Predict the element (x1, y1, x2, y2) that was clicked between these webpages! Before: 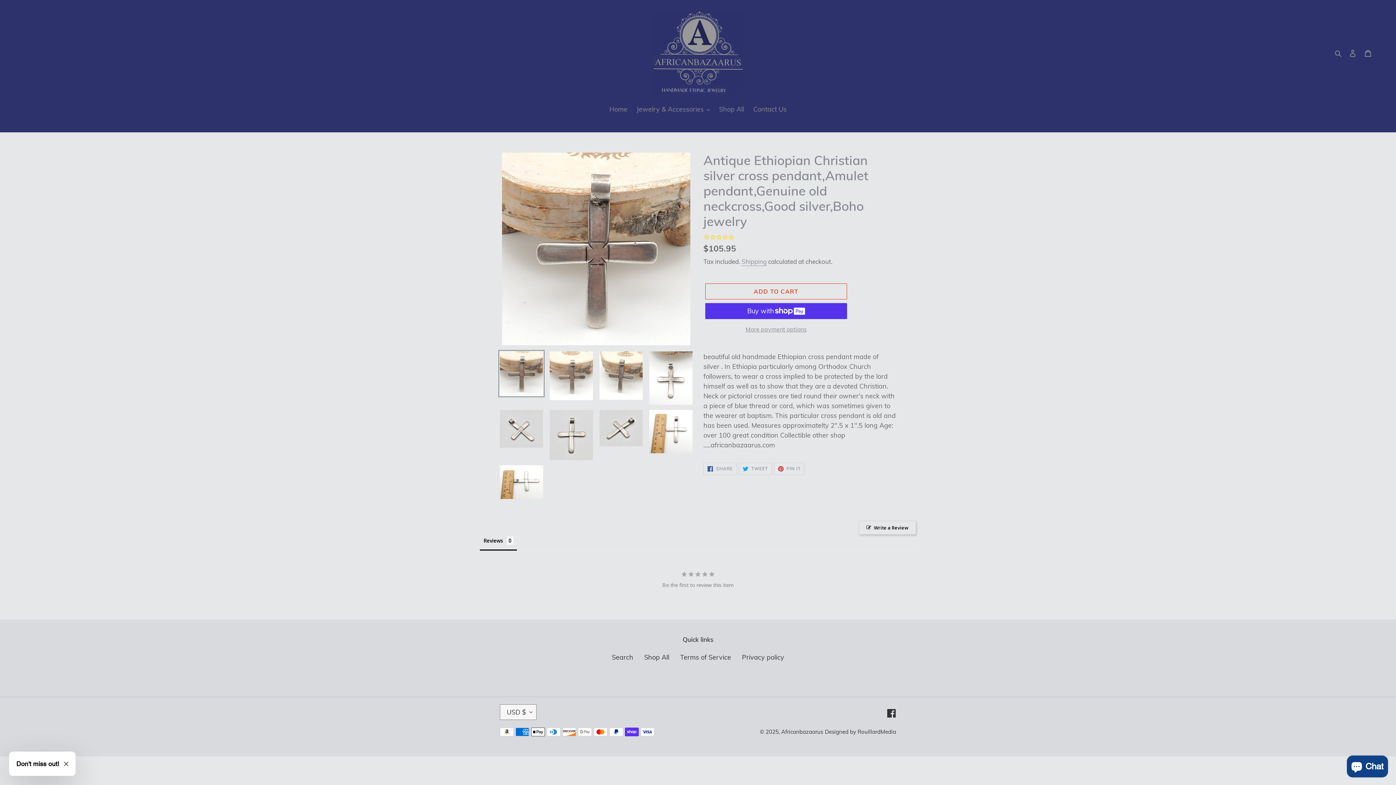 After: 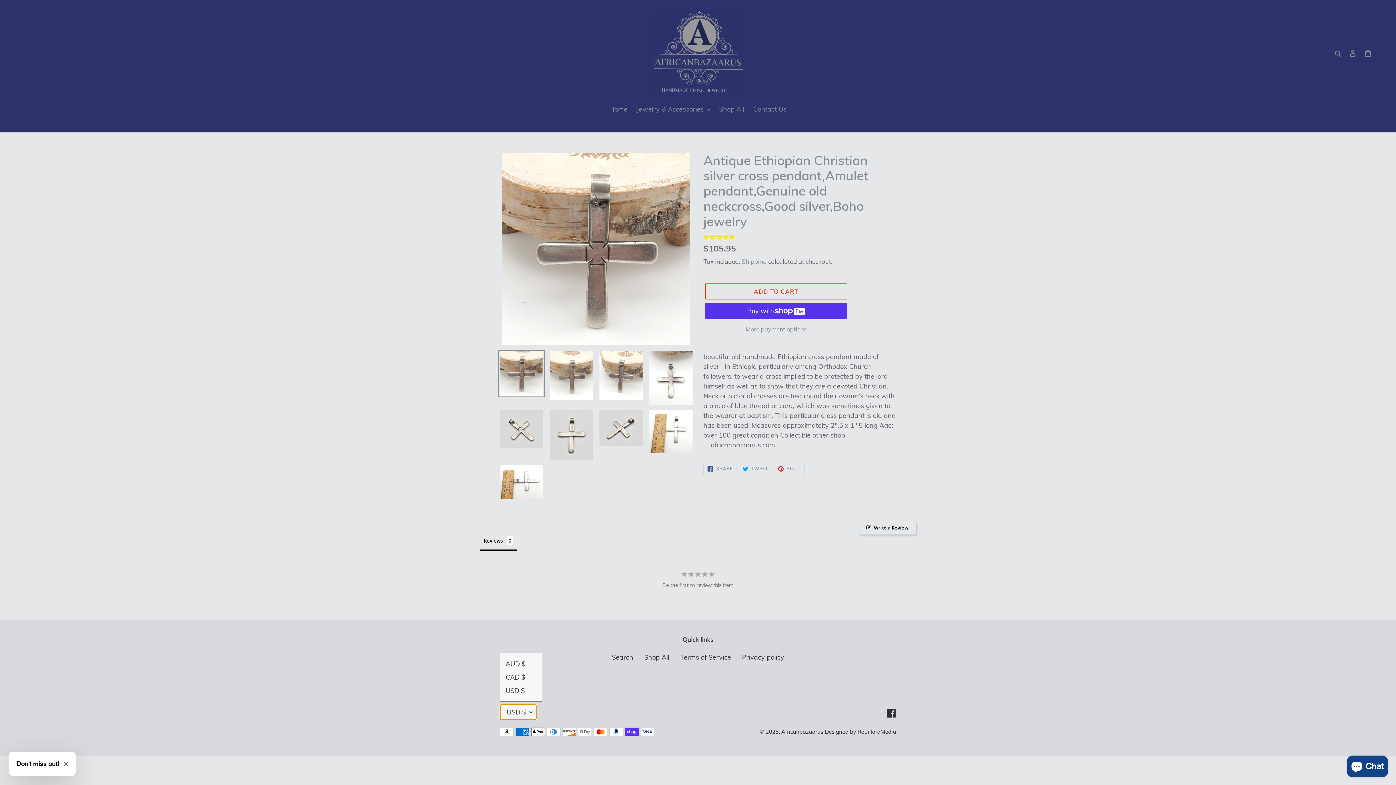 Action: bbox: (500, 704, 536, 720) label: USD $